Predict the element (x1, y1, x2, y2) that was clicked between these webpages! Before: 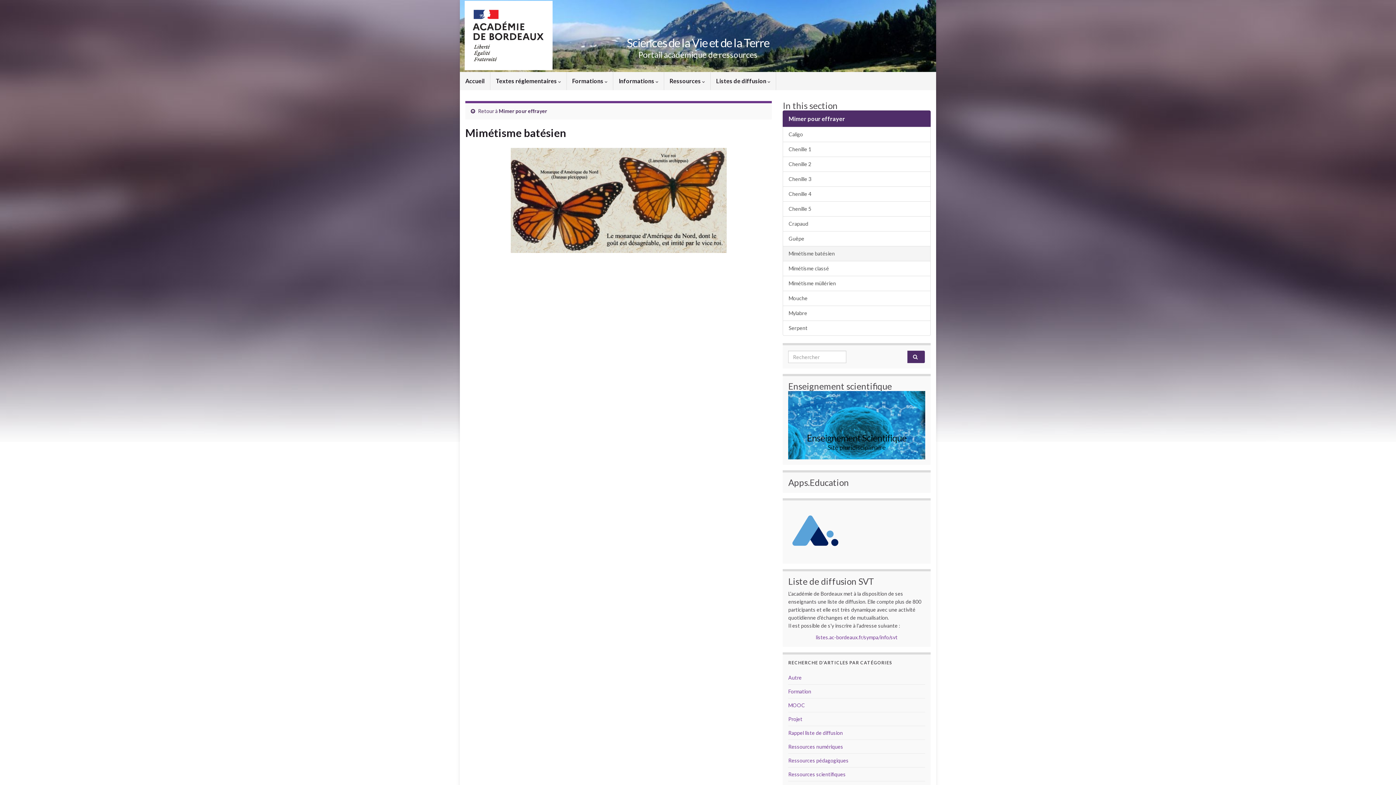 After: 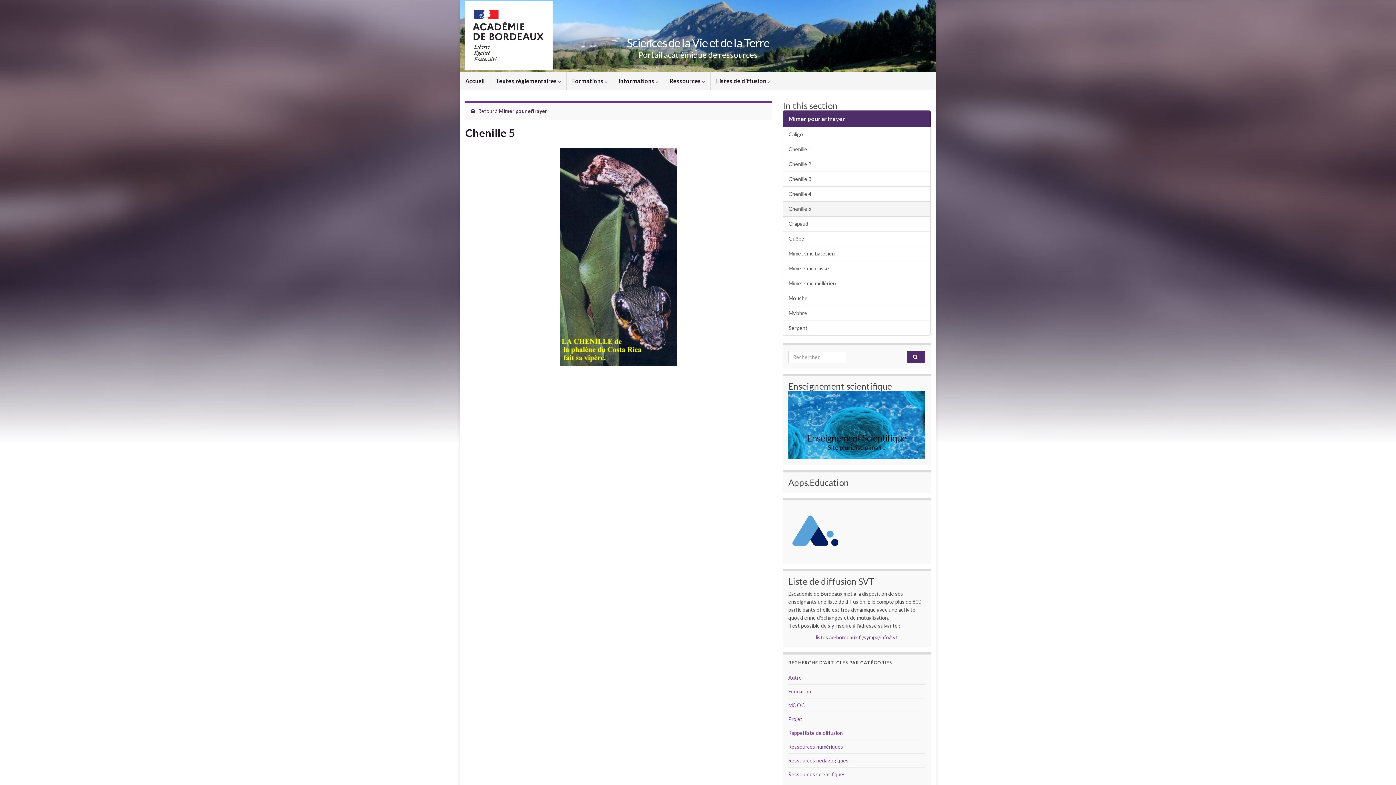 Action: bbox: (783, 201, 930, 216) label: Chenille 5